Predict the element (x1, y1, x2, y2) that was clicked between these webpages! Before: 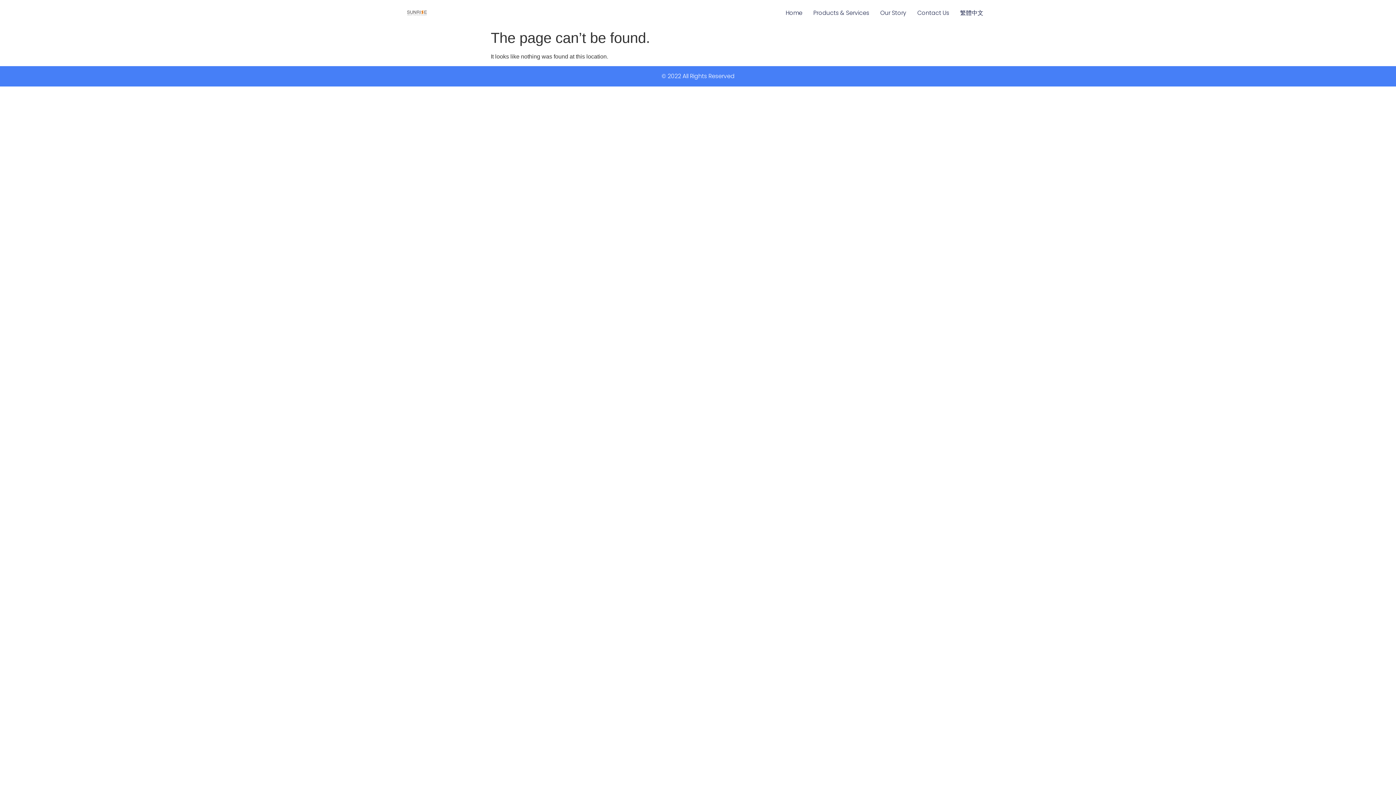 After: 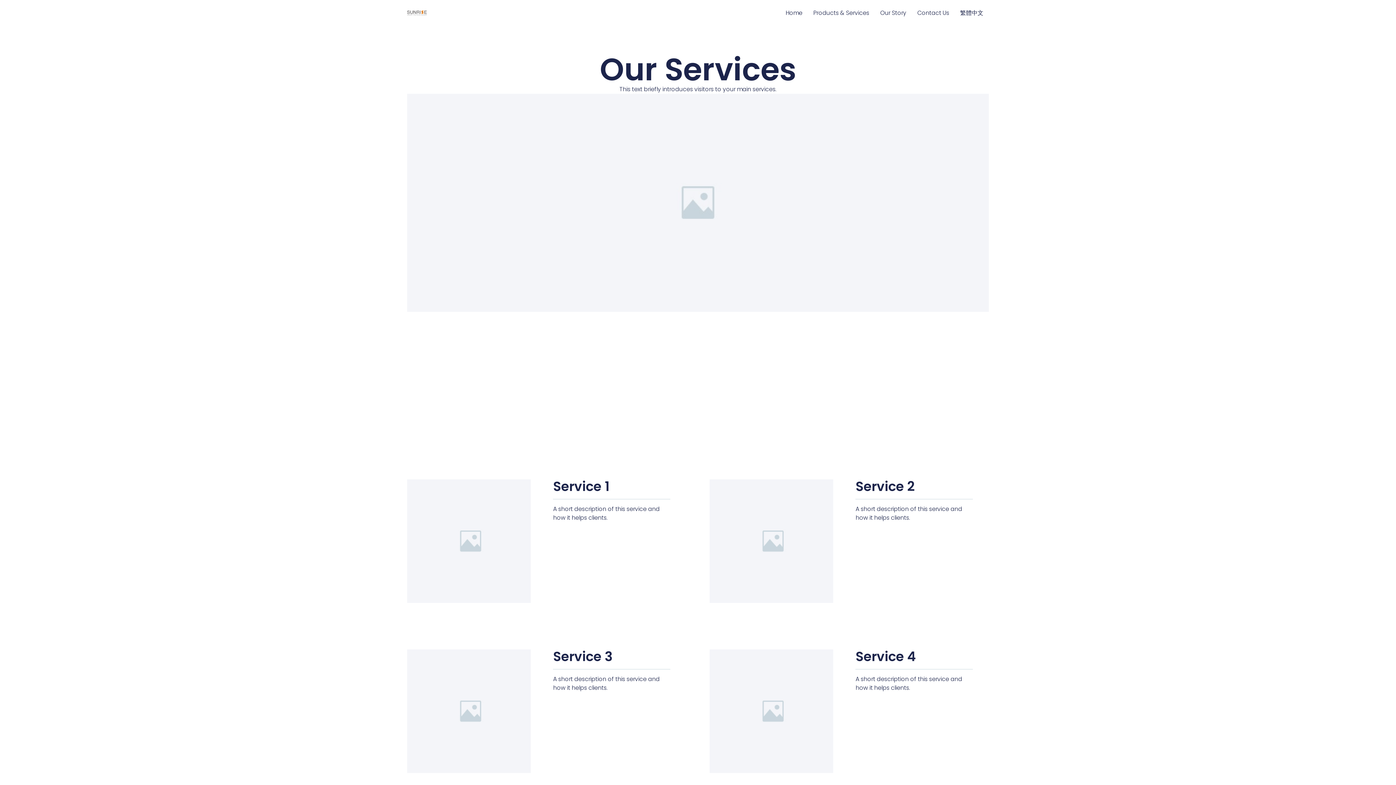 Action: label: Products & Services bbox: (808, 5, 874, 20)